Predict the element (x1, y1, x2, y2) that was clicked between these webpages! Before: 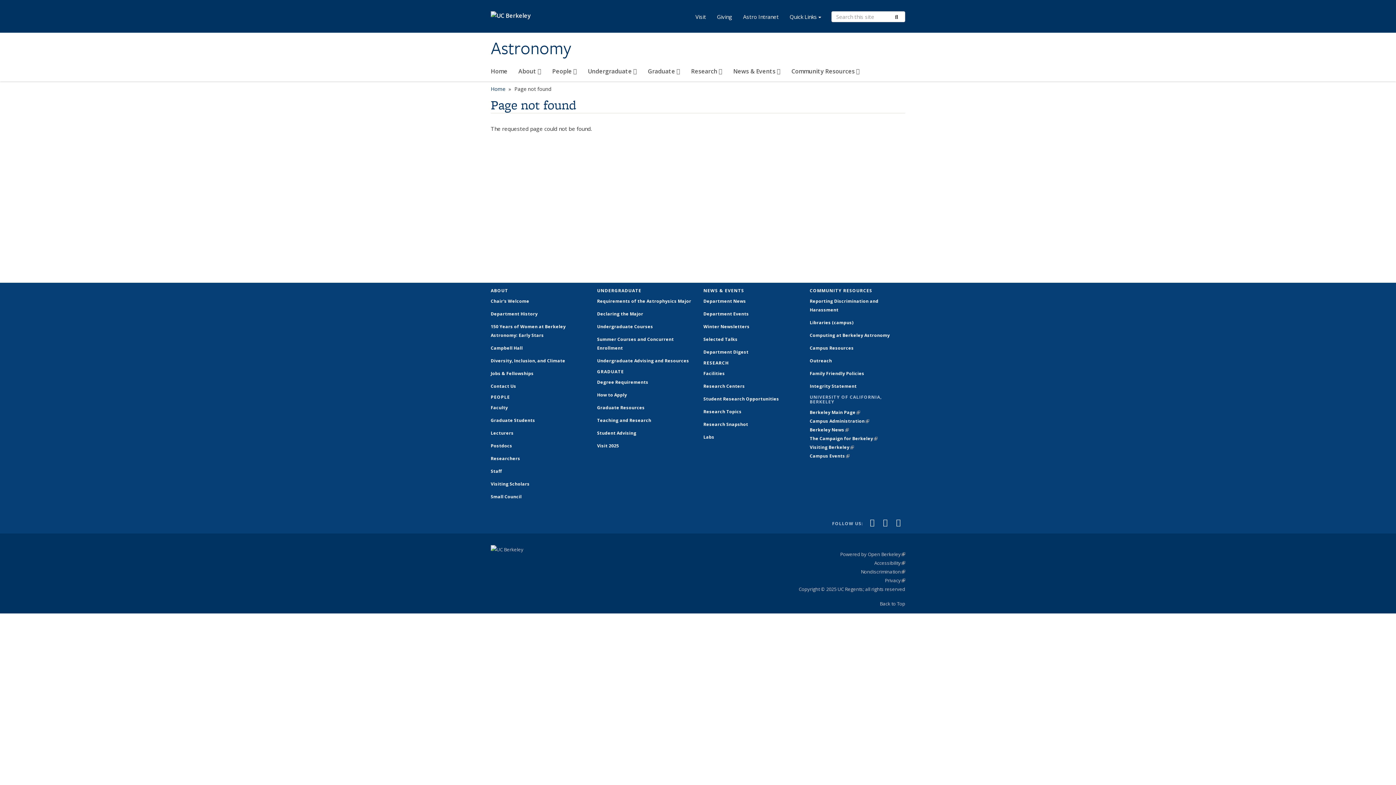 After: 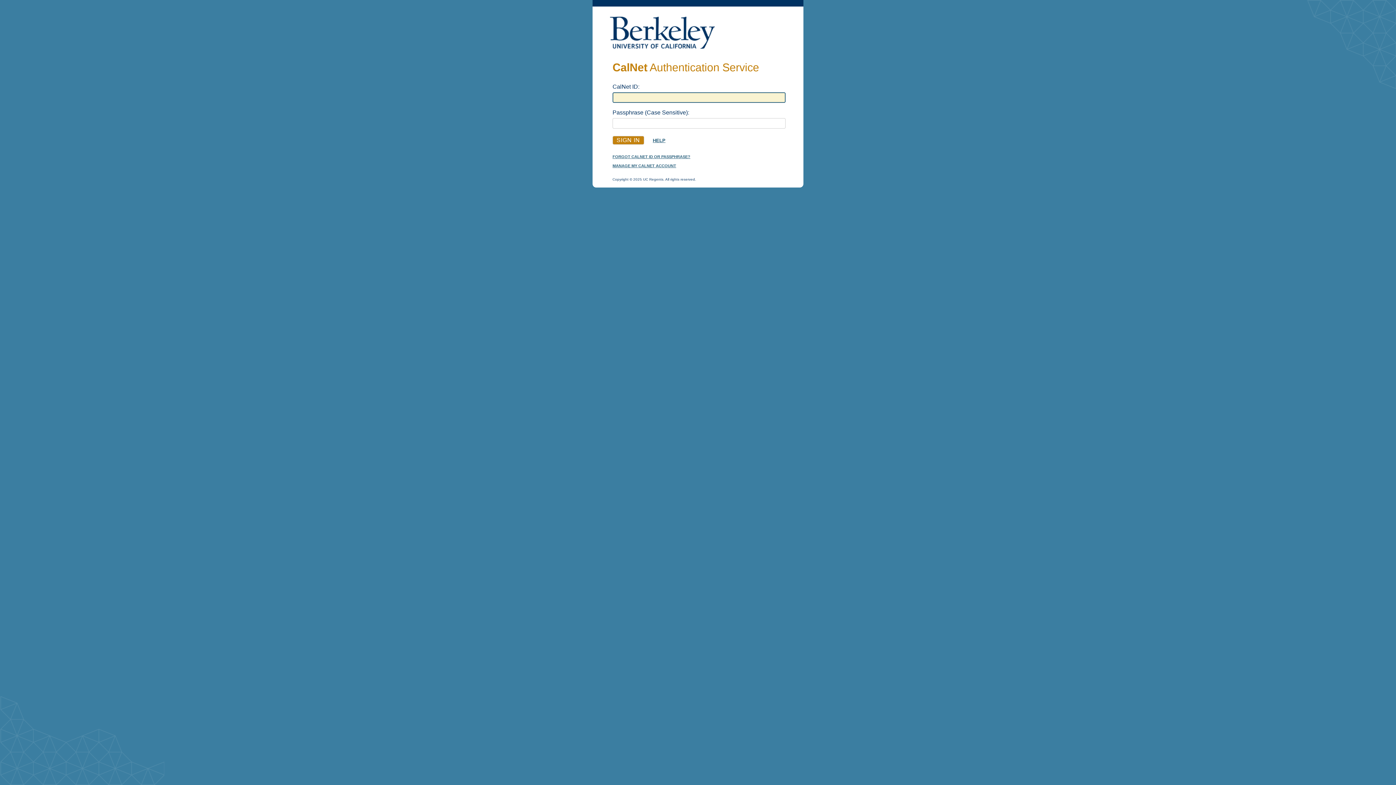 Action: label: Astro Intranet bbox: (737, 12, 784, 21)